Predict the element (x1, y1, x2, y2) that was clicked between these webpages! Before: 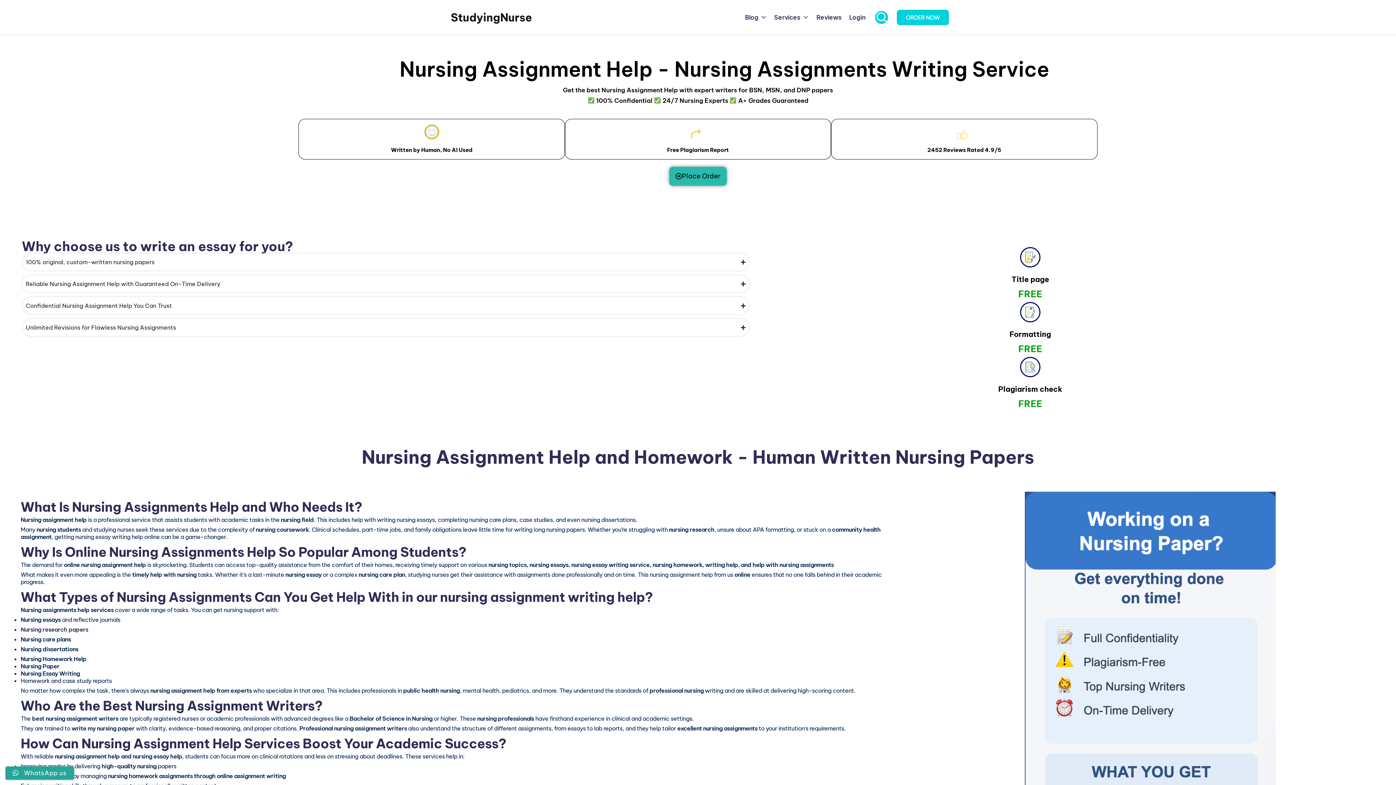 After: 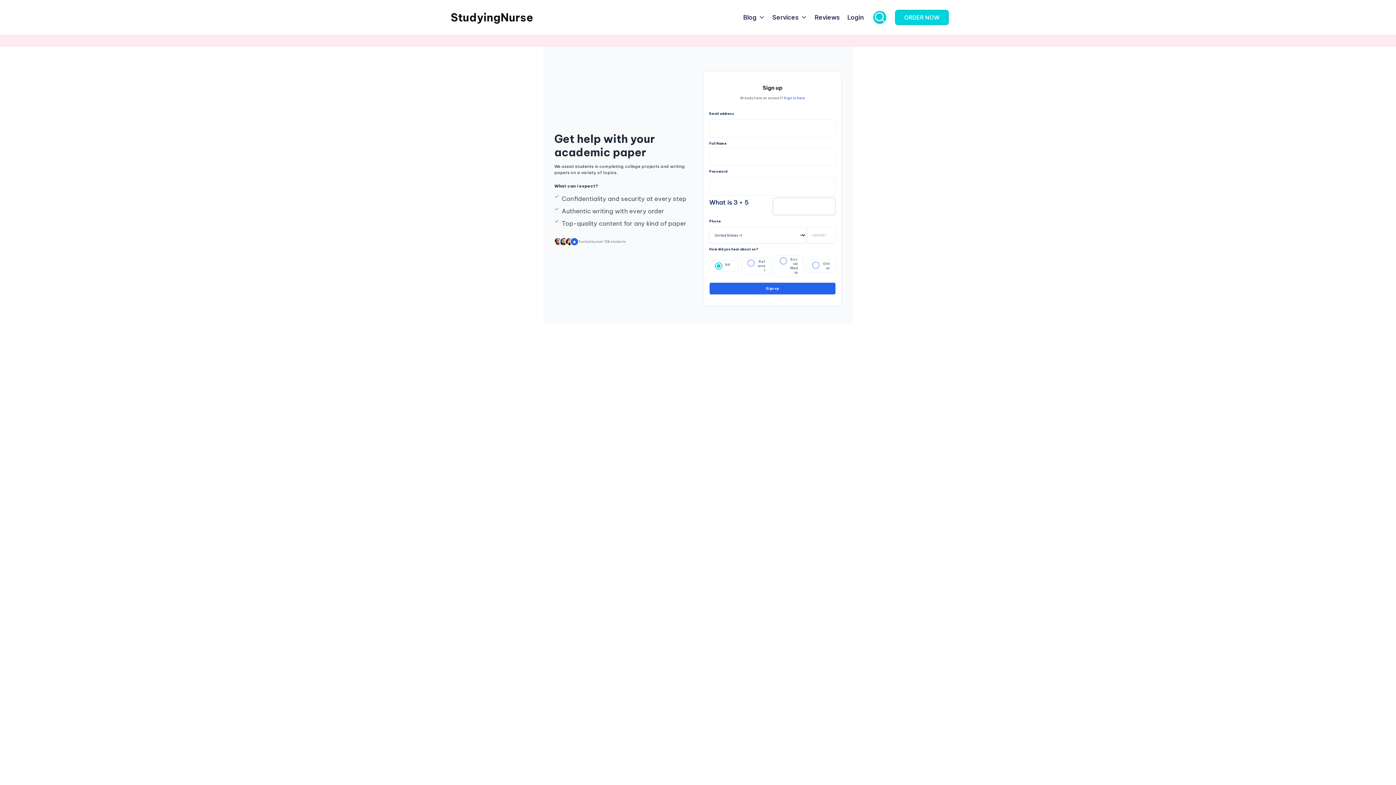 Action: bbox: (669, 166, 726, 185) label: Place Order